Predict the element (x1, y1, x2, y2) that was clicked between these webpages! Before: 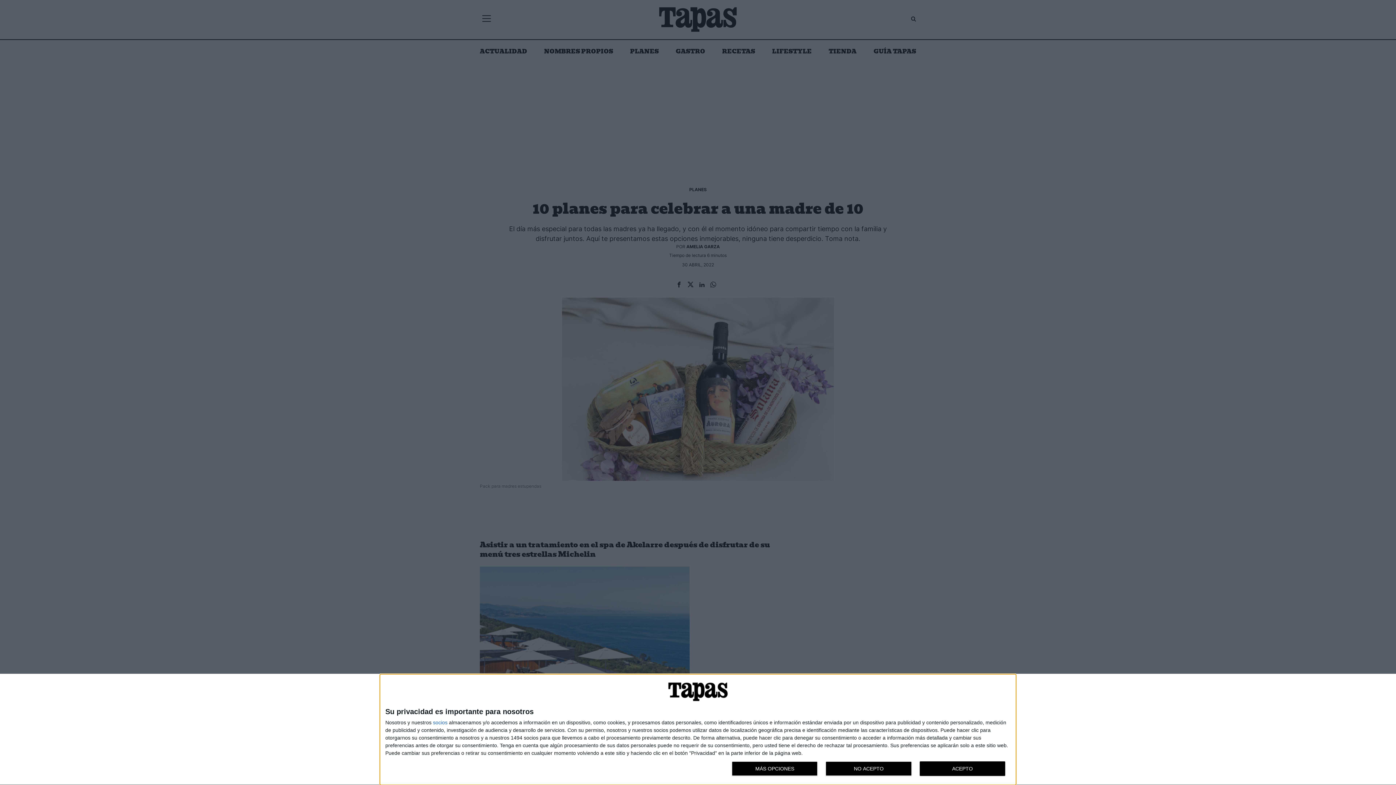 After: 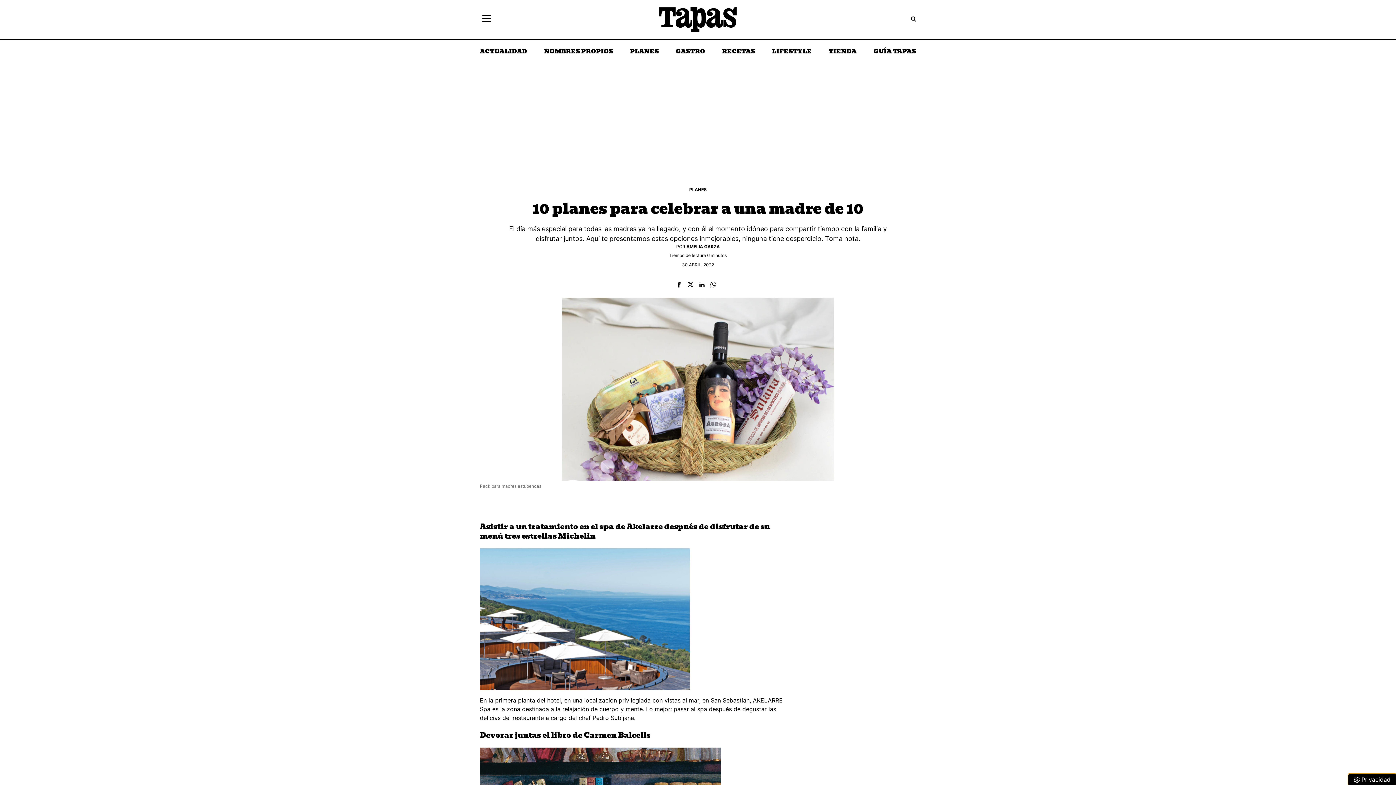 Action: bbox: (825, 761, 911, 776) label: NO ACEPTO